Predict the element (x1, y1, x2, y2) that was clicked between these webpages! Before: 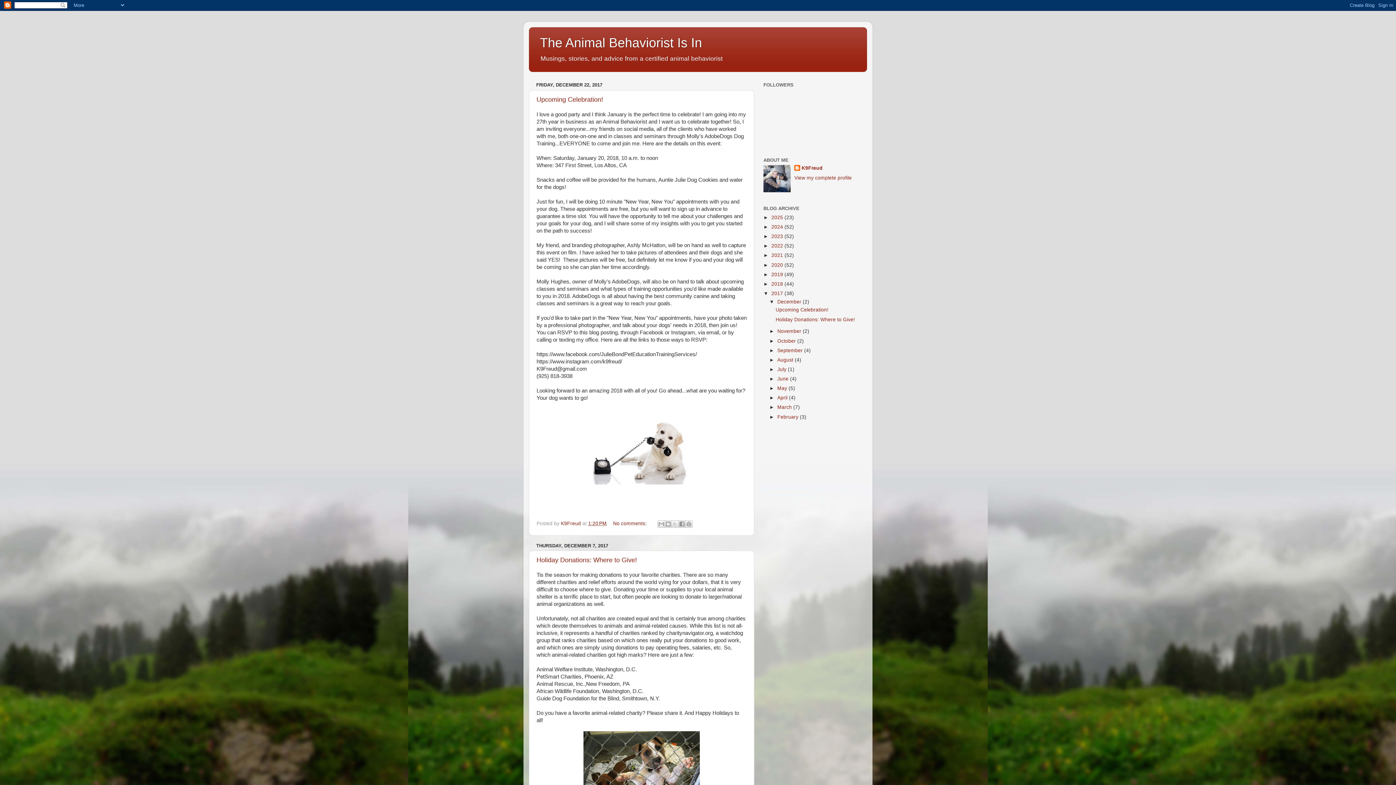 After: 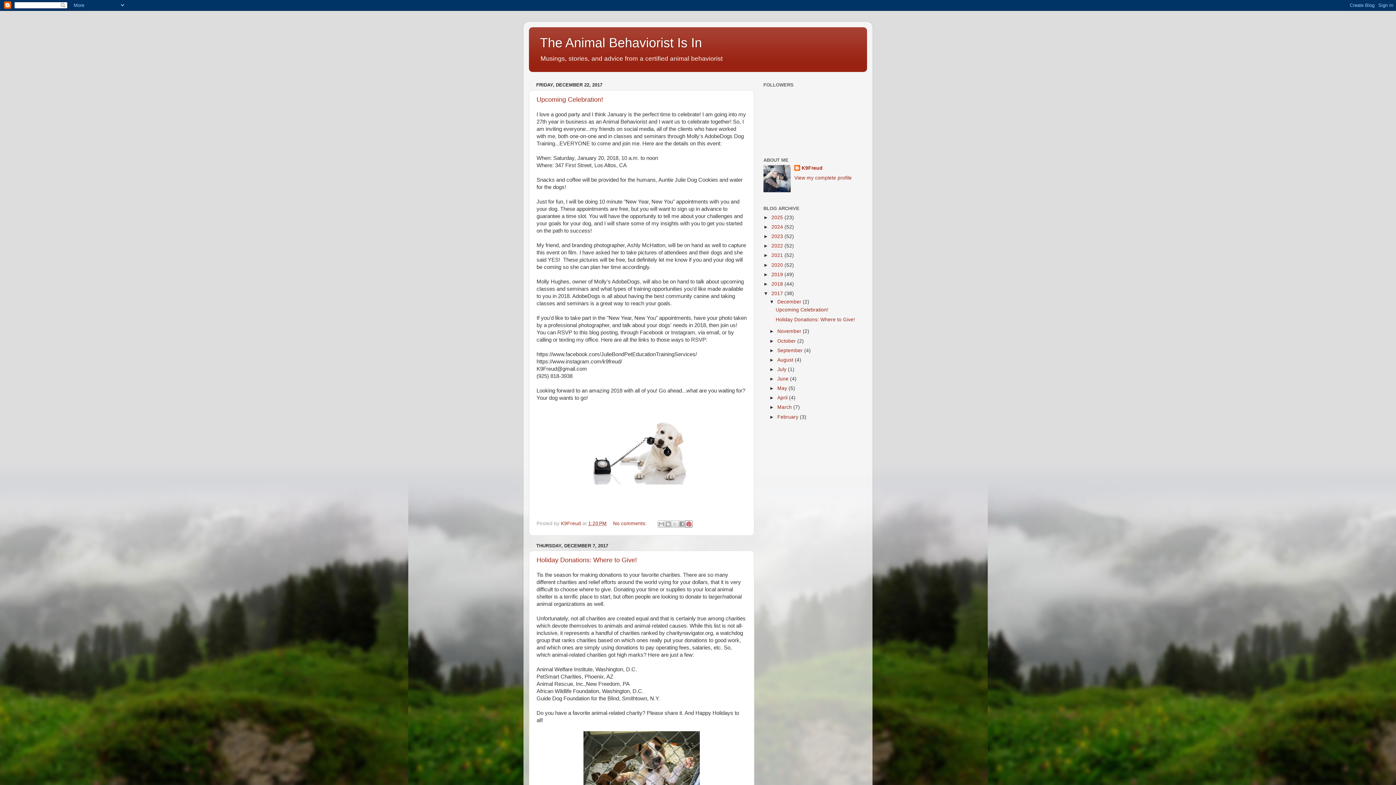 Action: label: Share to Pinterest bbox: (685, 520, 692, 527)